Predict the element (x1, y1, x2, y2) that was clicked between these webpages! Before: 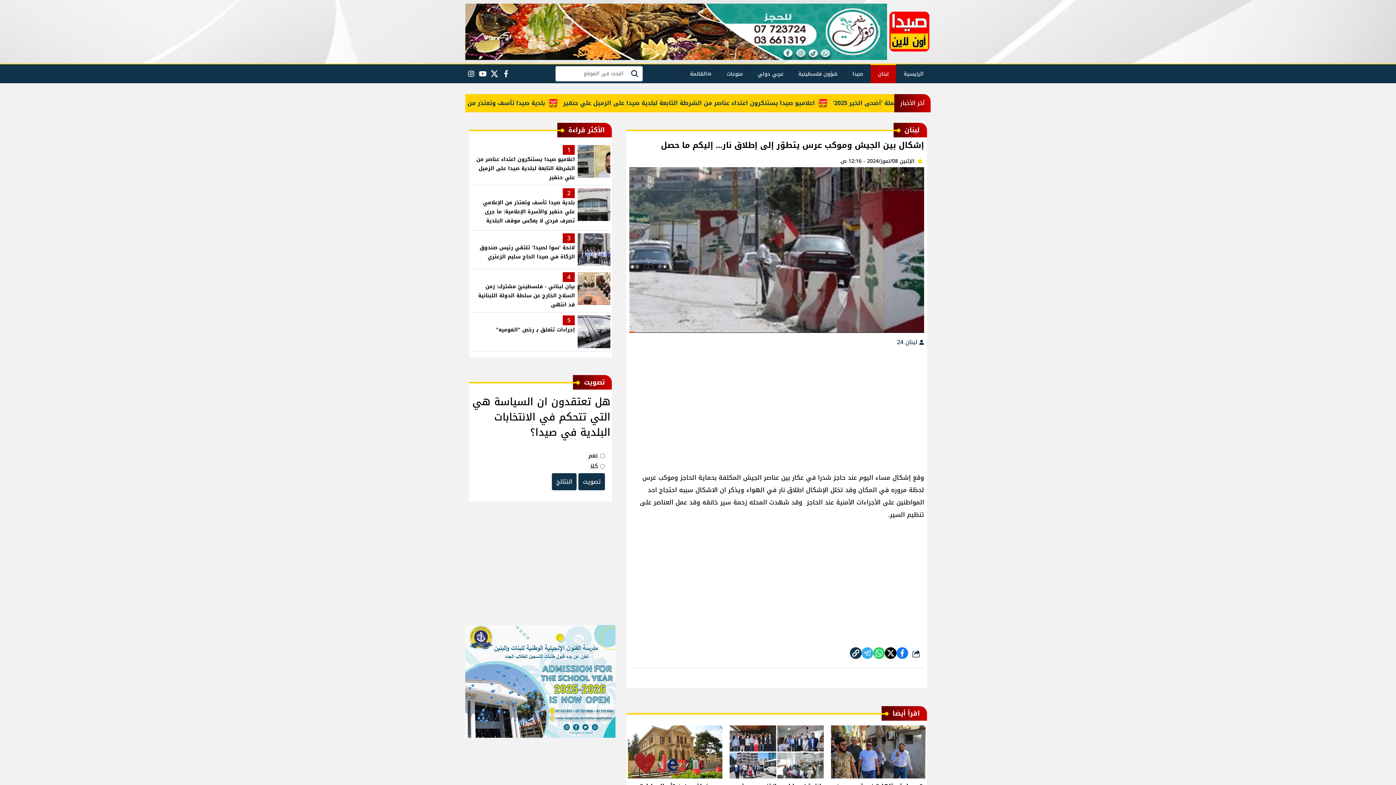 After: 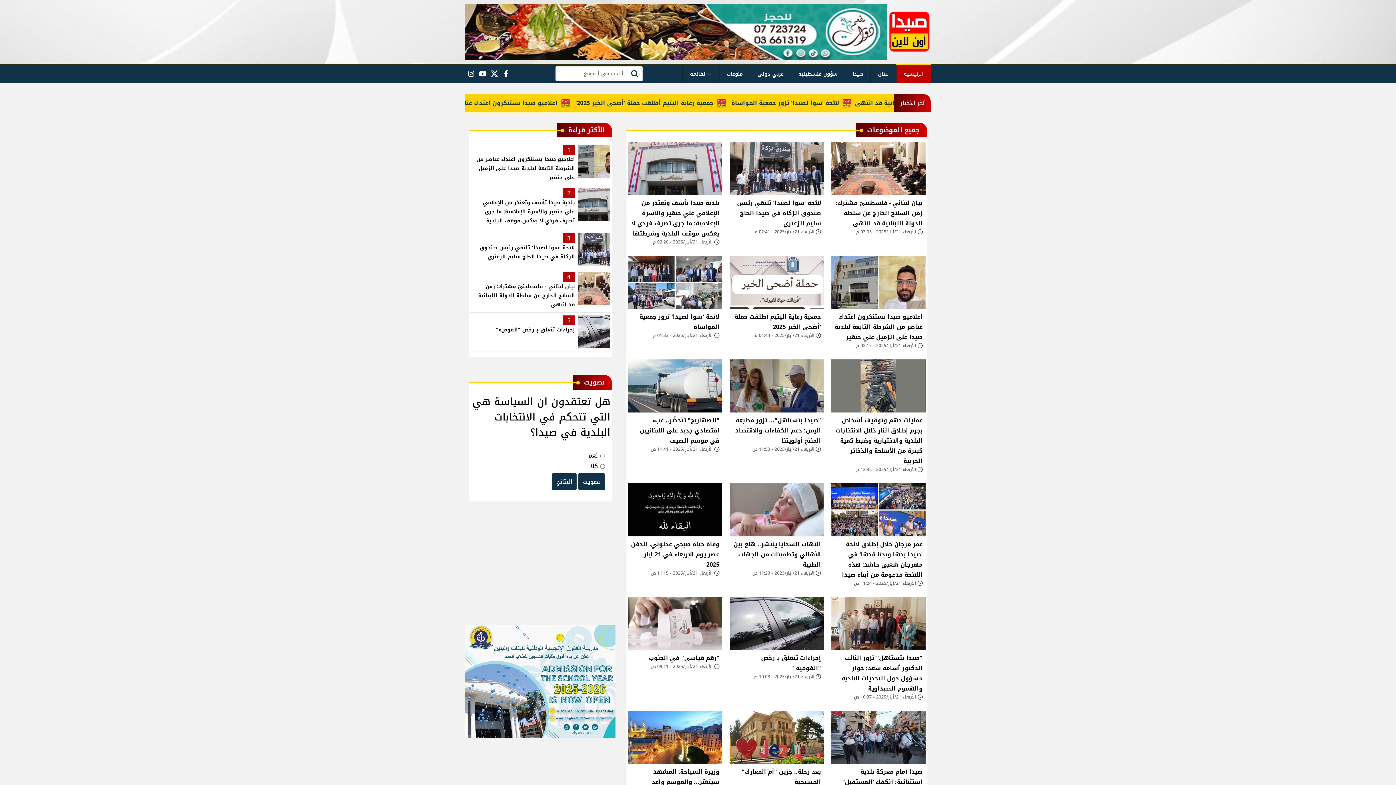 Action: label: search bbox: (626, 66, 642, 81)